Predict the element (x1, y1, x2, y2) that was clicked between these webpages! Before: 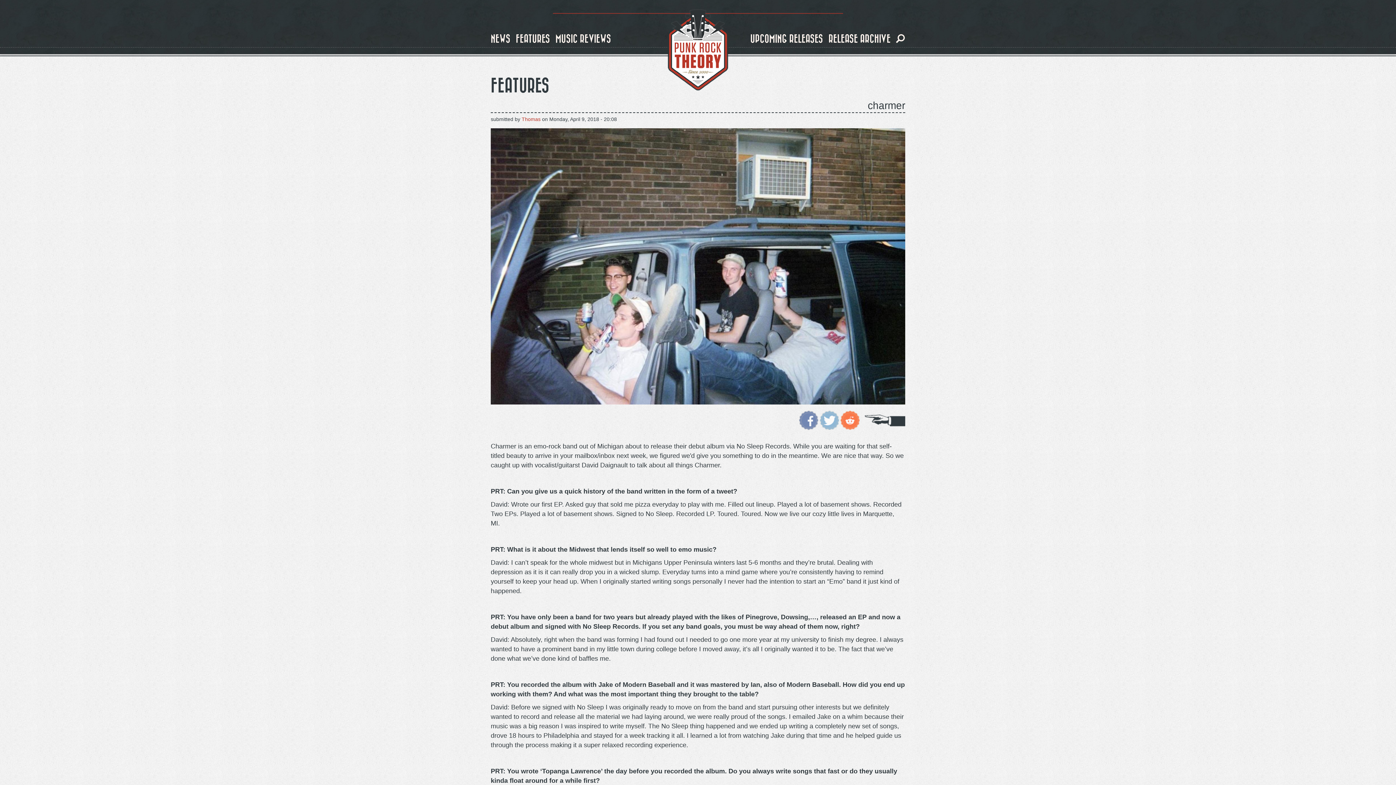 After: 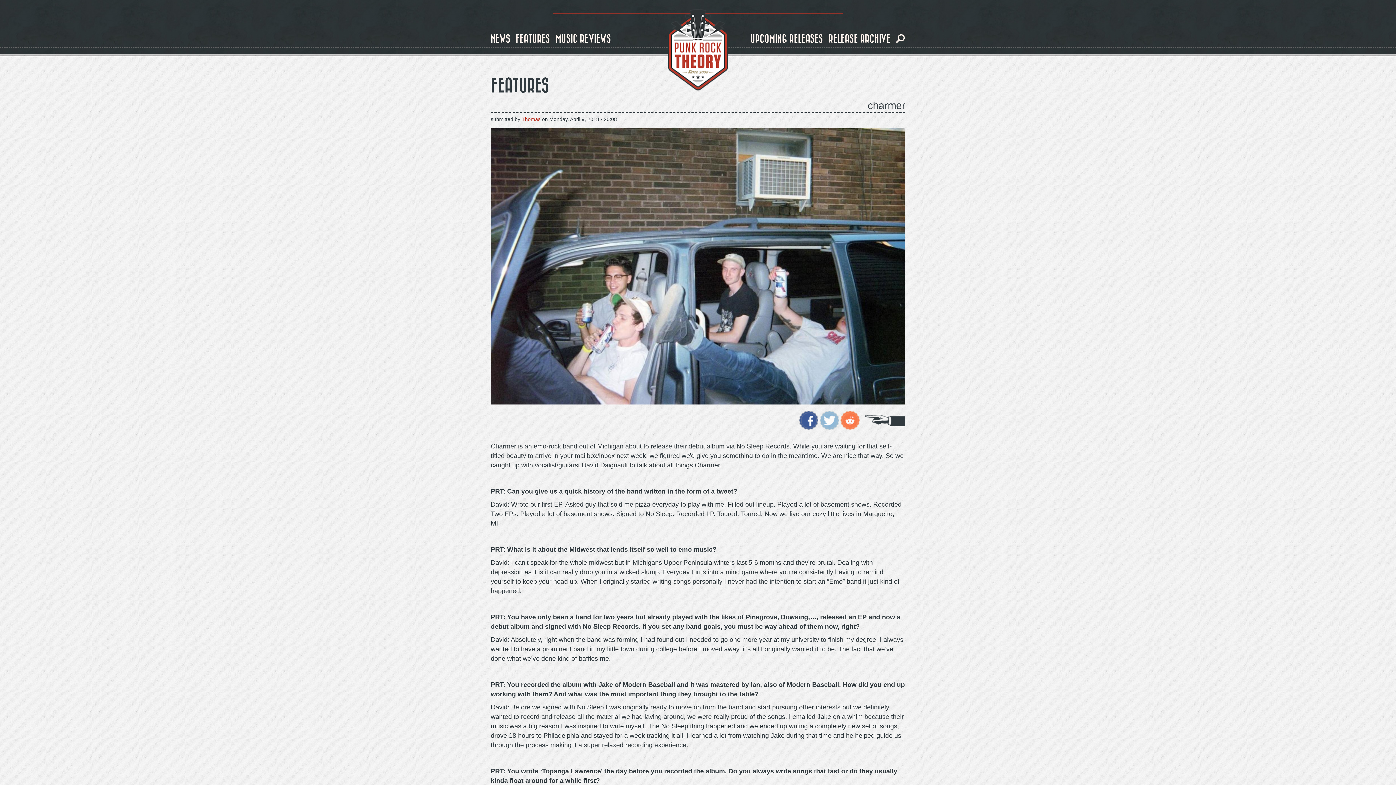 Action: bbox: (799, 417, 818, 422)